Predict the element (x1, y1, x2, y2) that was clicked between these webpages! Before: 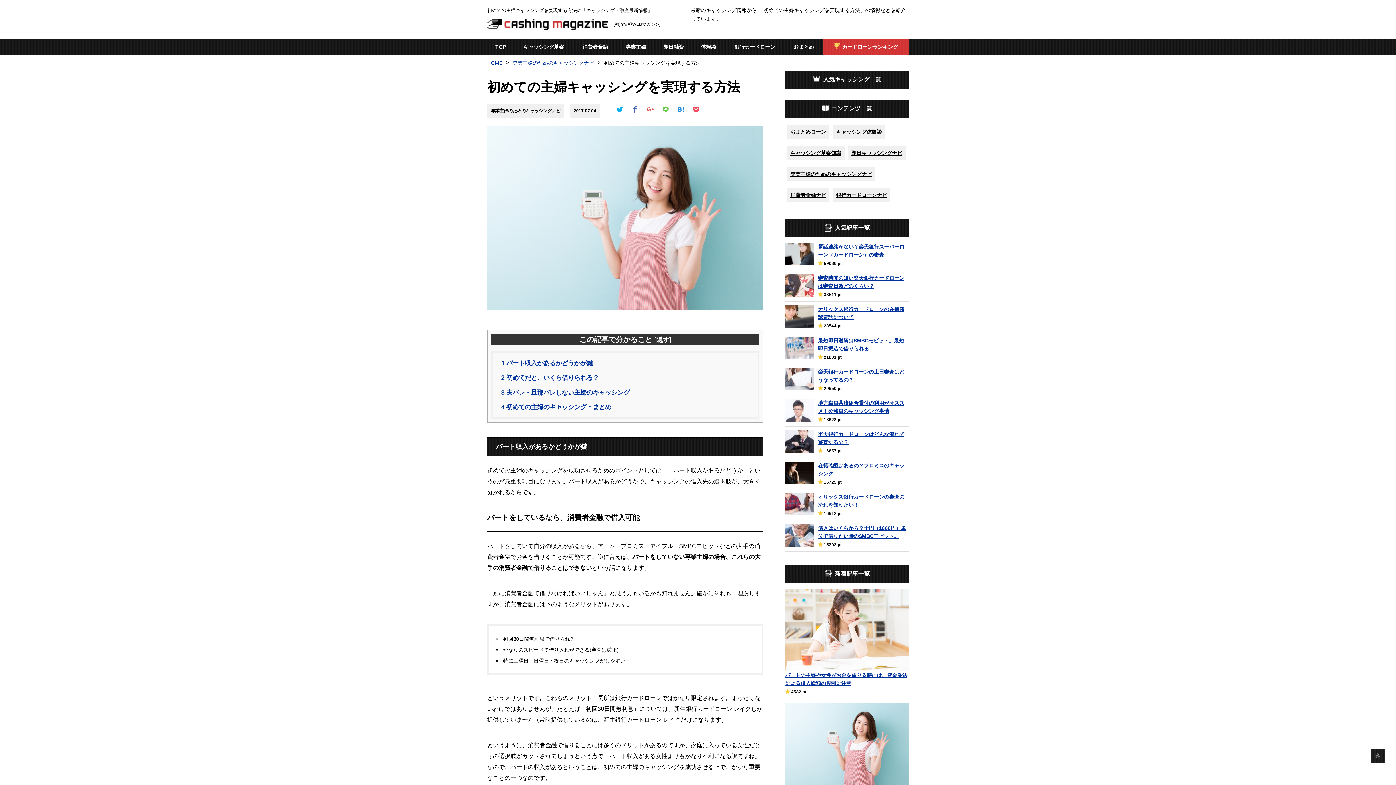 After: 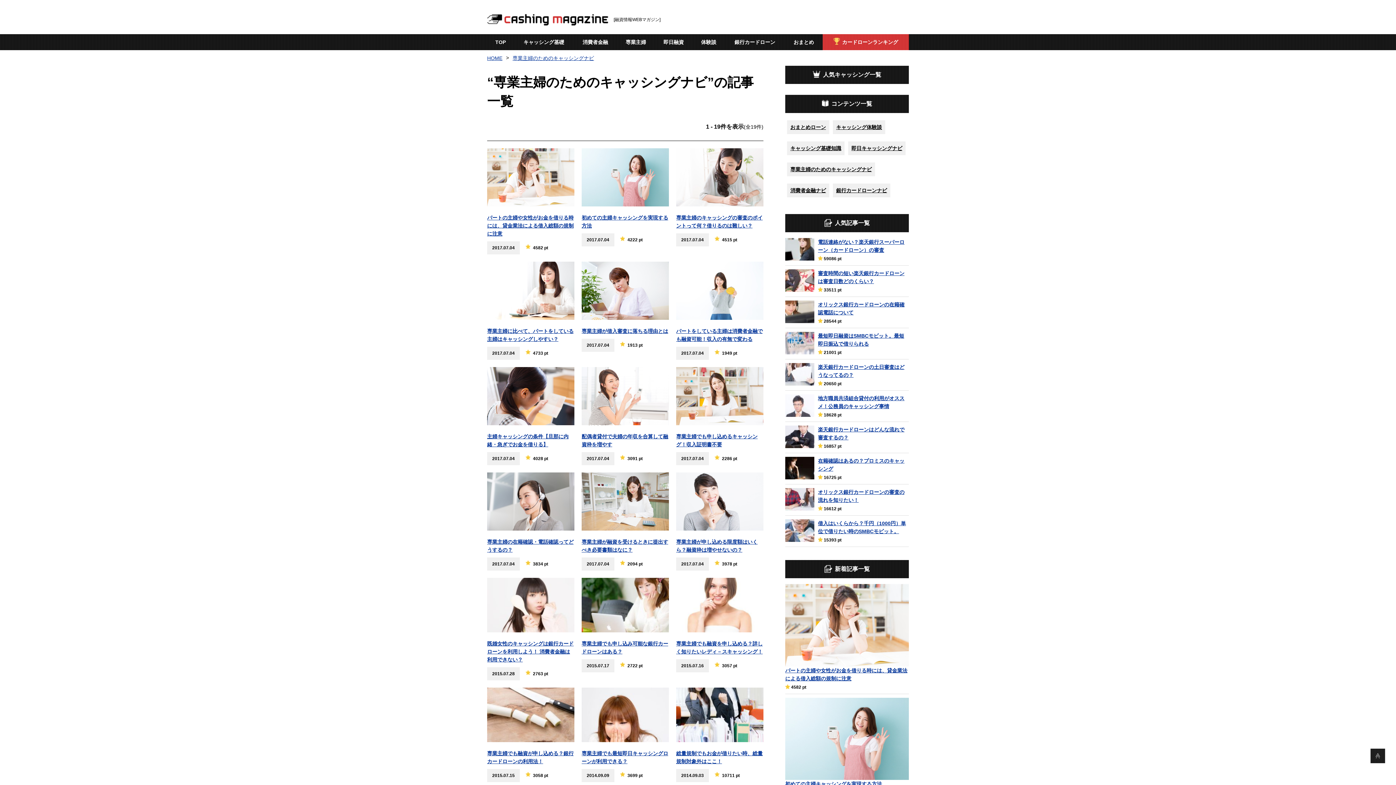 Action: label: 専業主婦 bbox: (617, 38, 654, 54)